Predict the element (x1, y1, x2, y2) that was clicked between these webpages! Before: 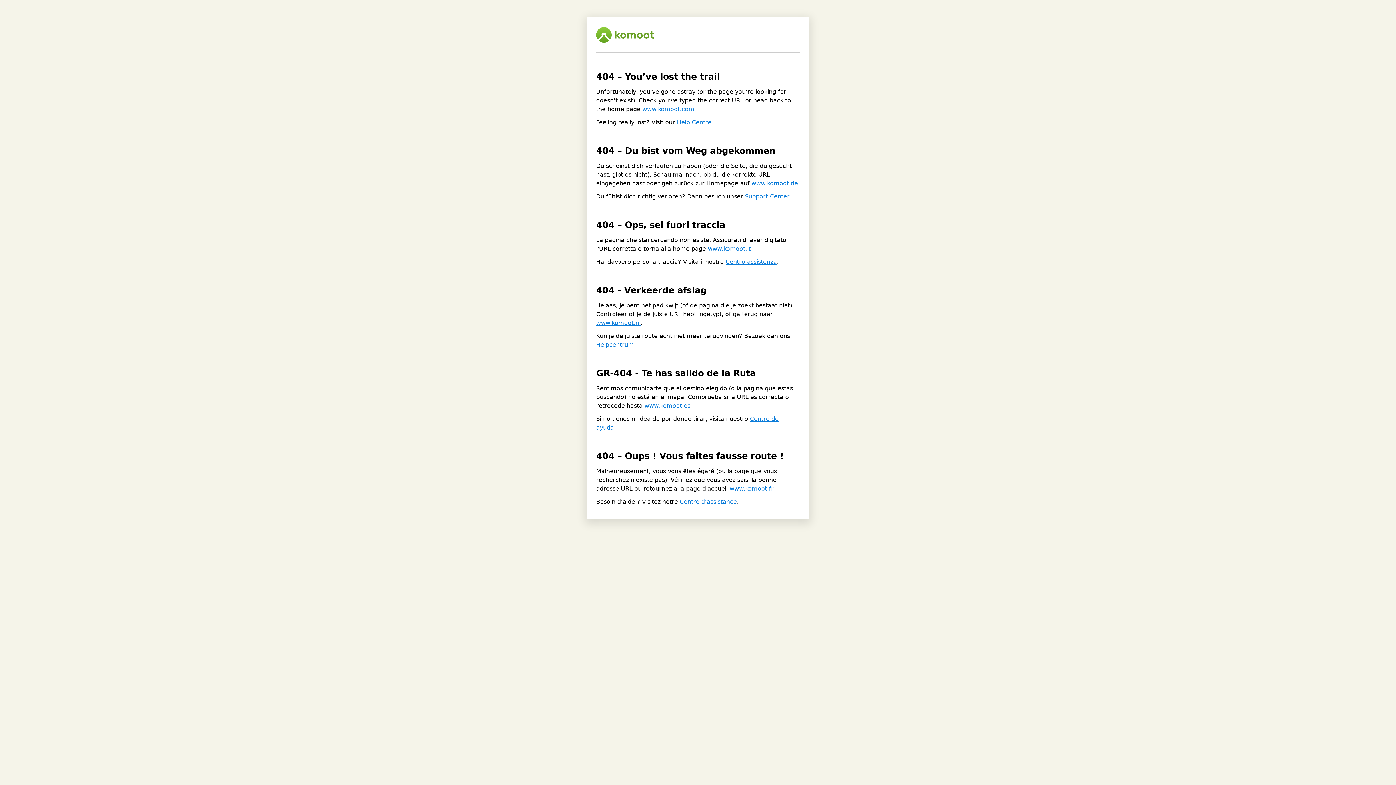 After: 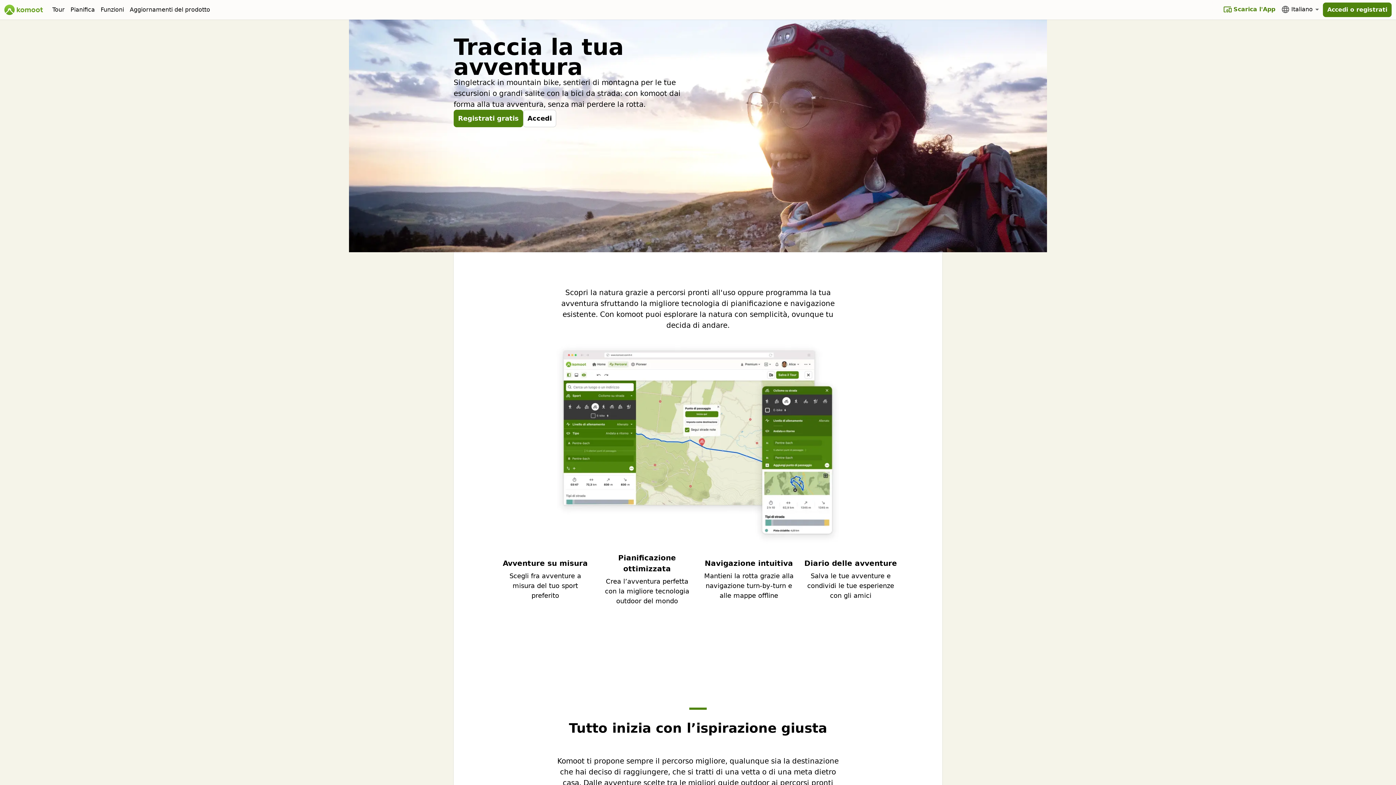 Action: bbox: (708, 245, 750, 252) label: www.komoot.it